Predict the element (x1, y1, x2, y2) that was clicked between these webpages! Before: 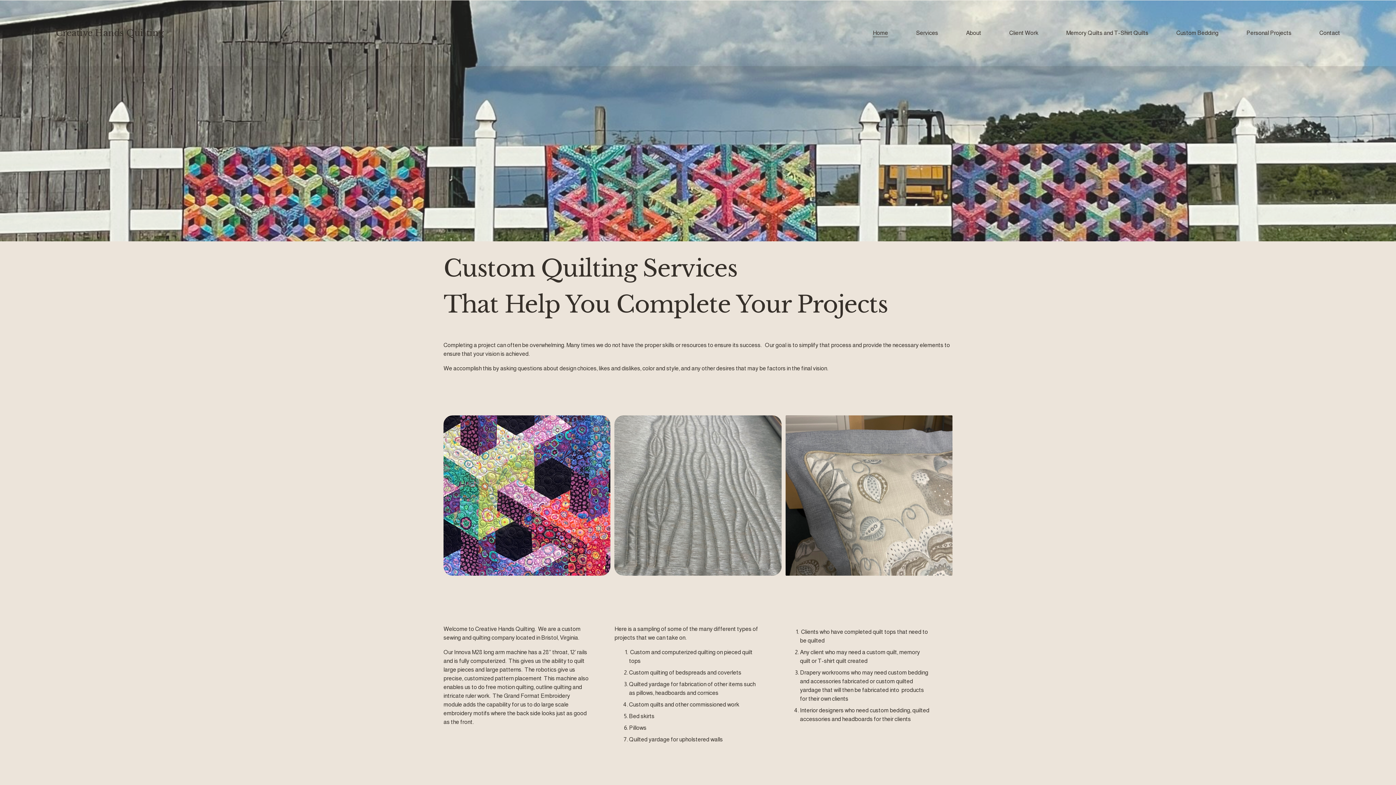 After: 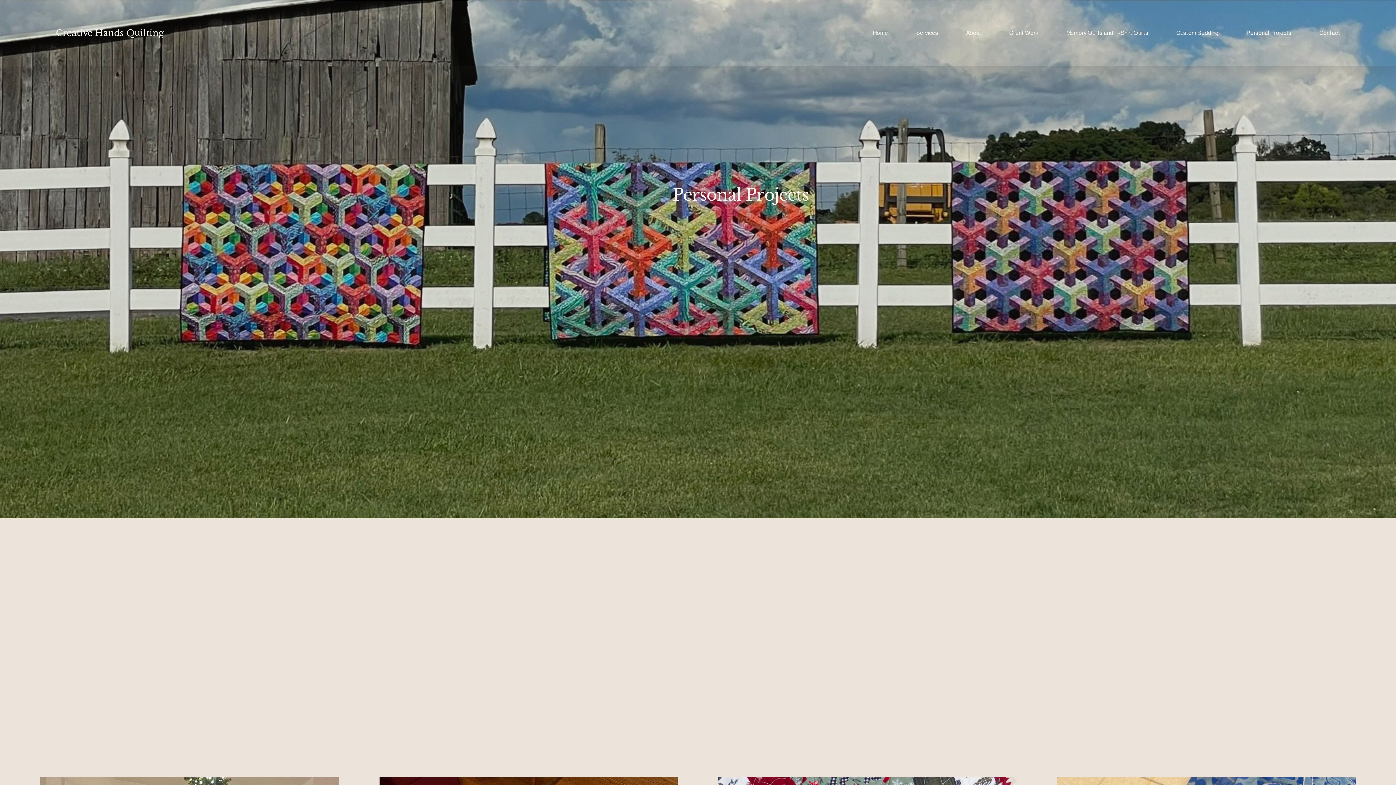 Action: bbox: (1246, 28, 1291, 37) label: Personal Projects